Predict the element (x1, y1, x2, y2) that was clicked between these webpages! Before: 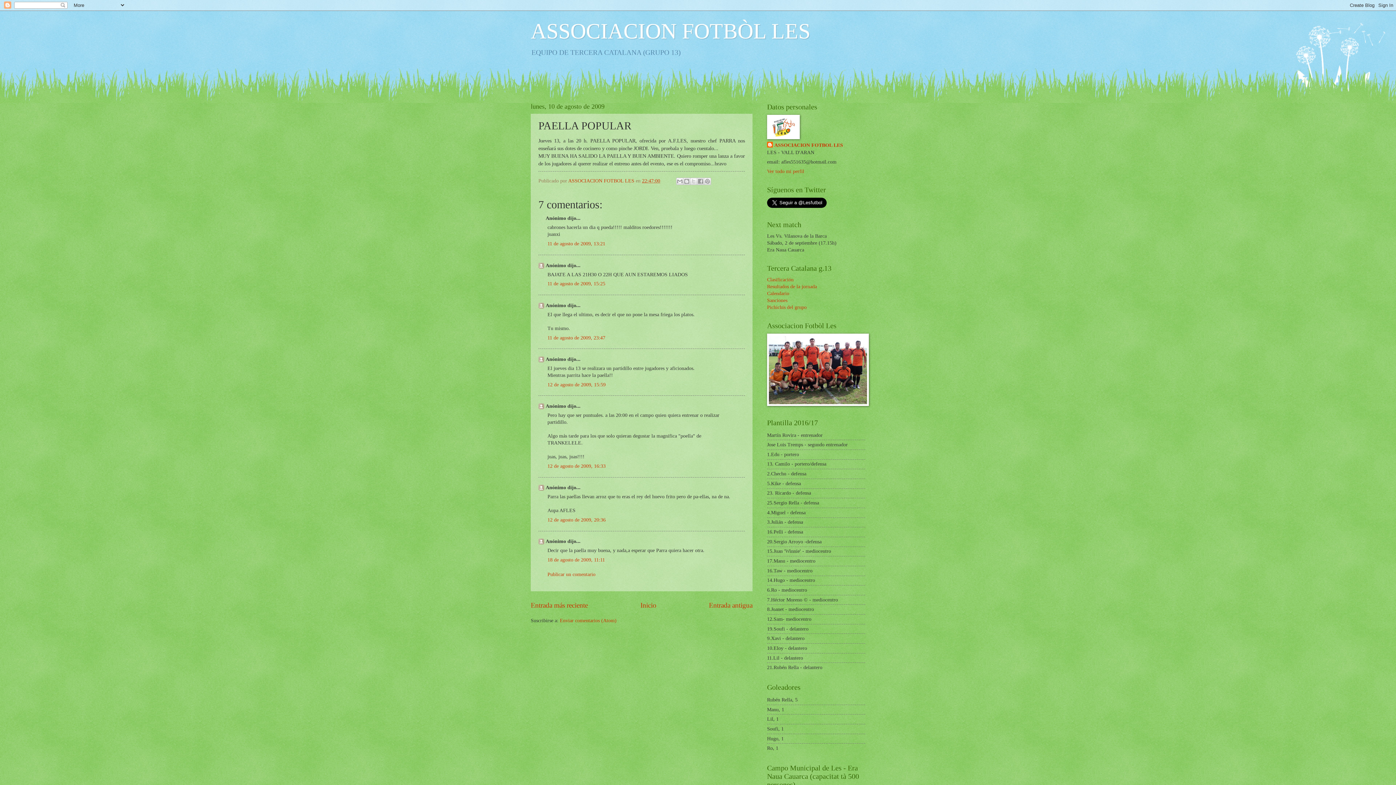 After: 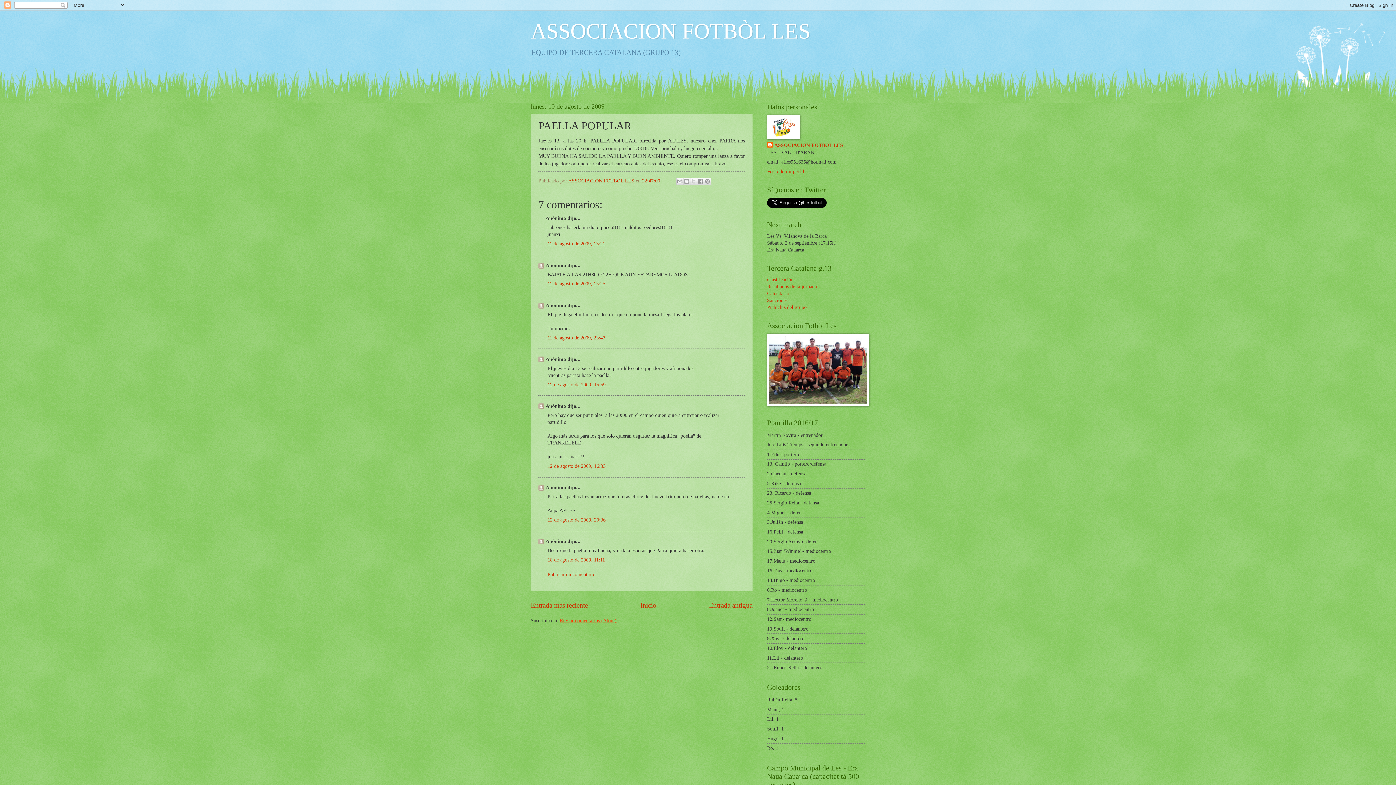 Action: bbox: (560, 618, 616, 623) label: Enviar comentarios (Atom)